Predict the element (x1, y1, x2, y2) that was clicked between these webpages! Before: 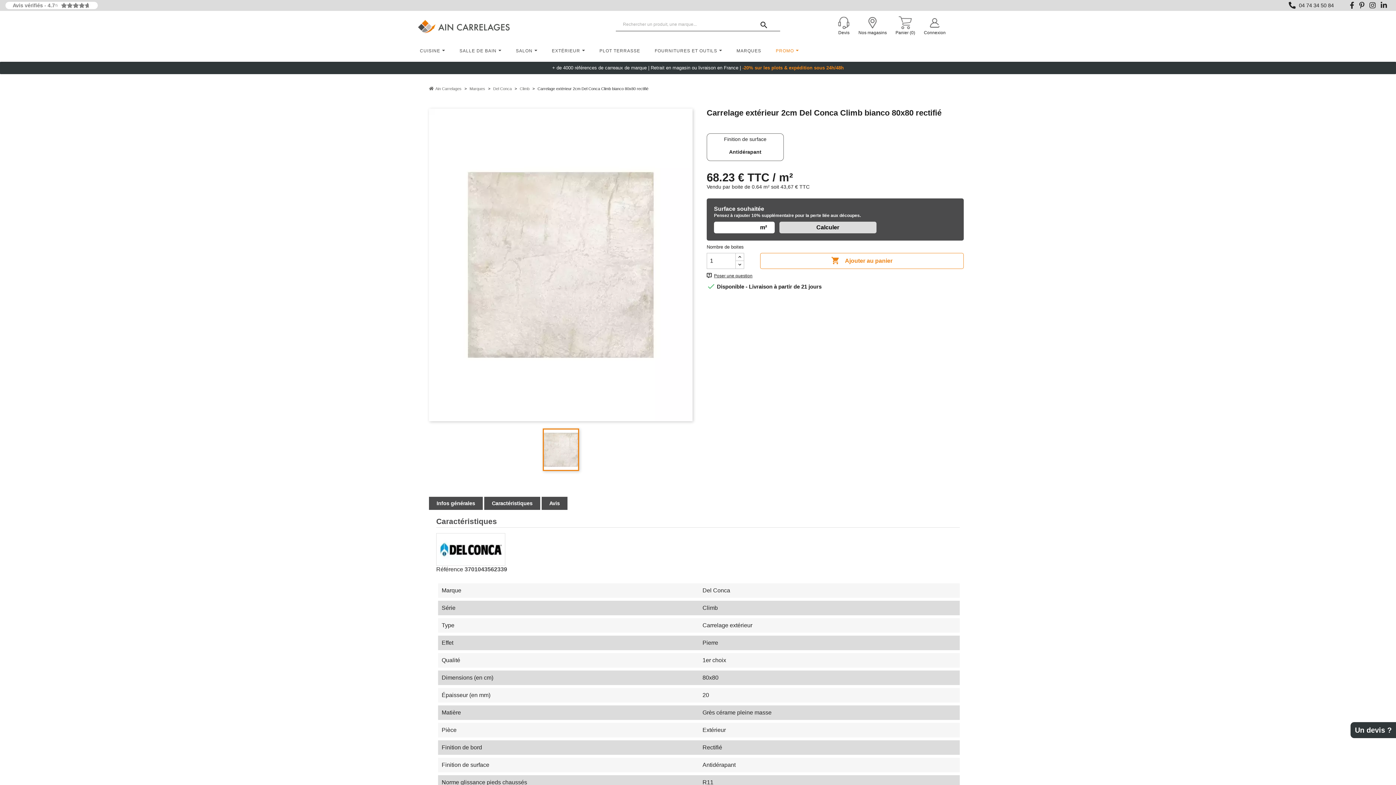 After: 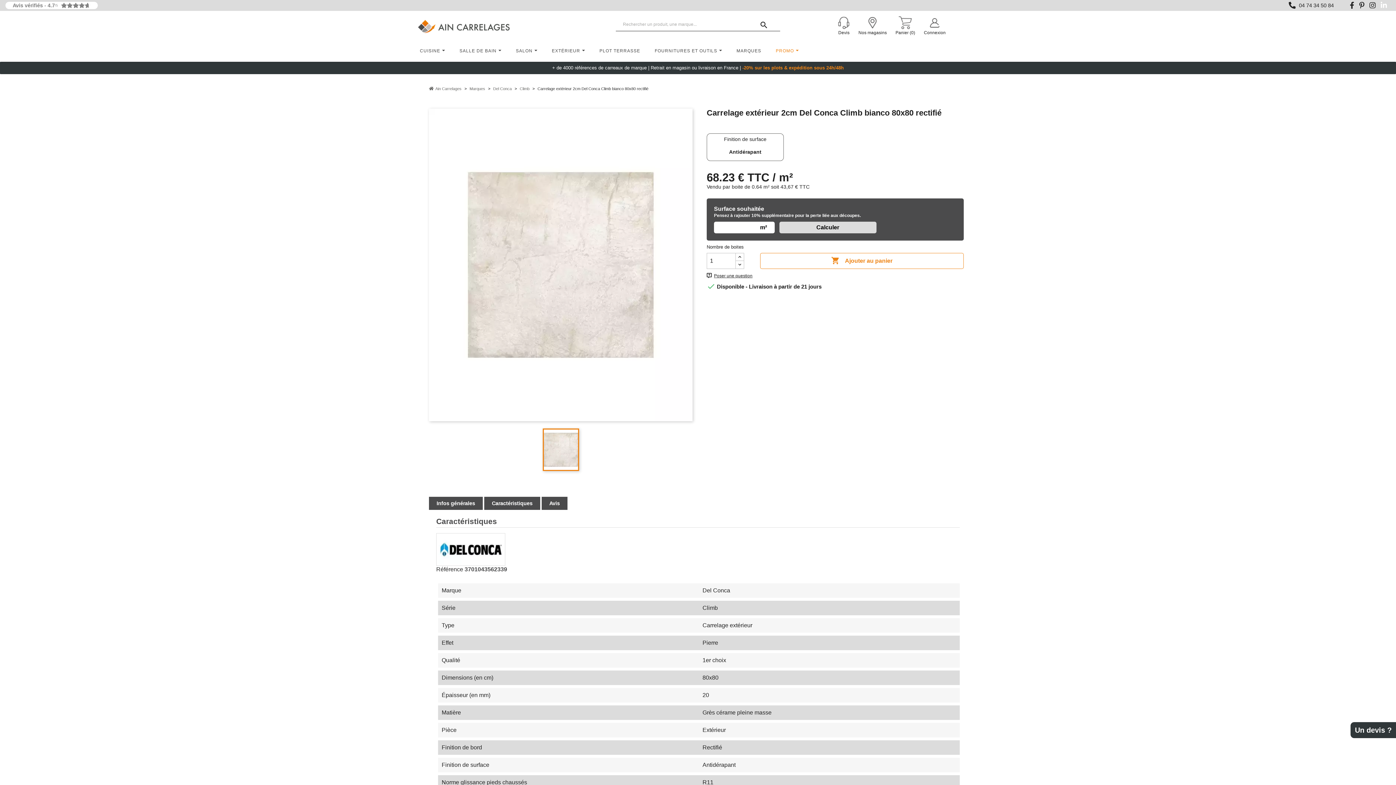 Action: bbox: (1381, 2, 1387, 8)